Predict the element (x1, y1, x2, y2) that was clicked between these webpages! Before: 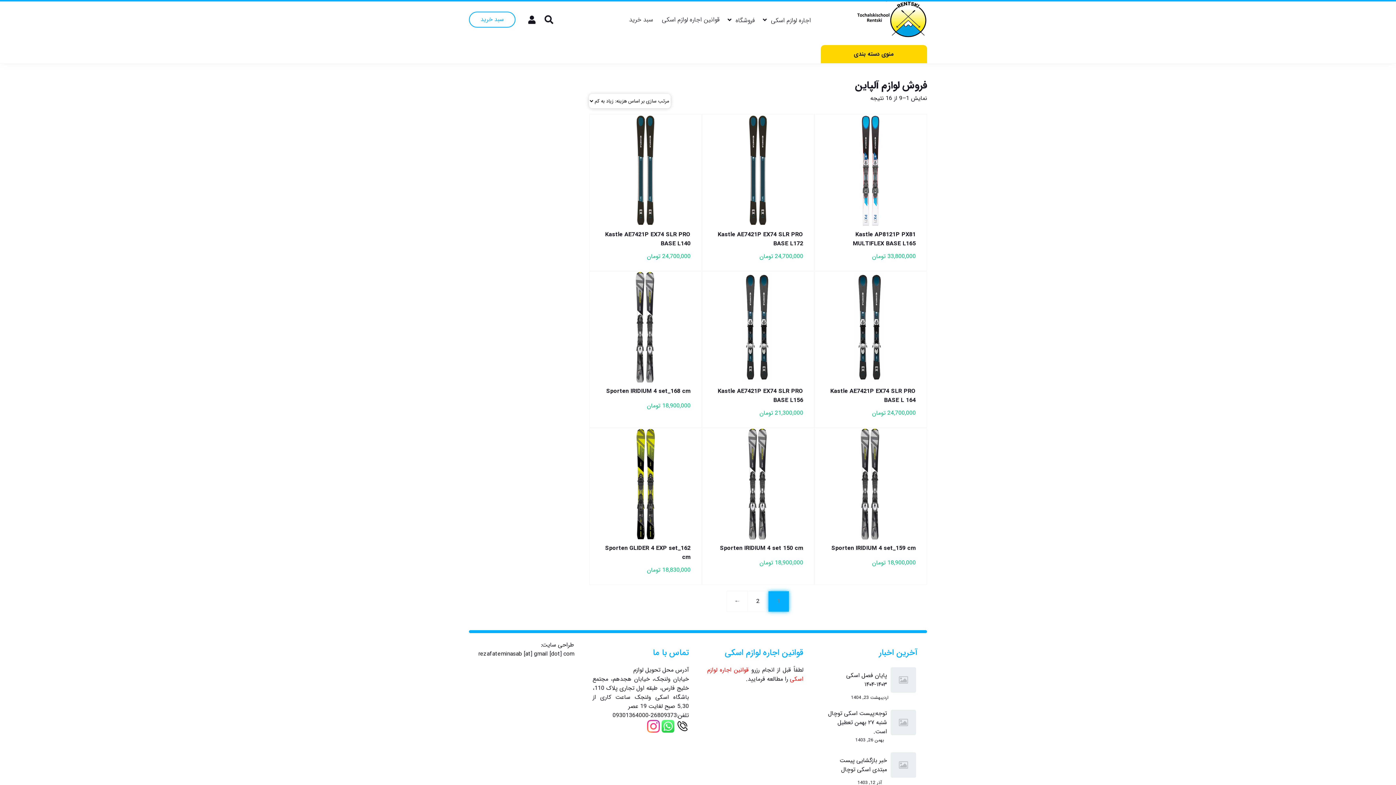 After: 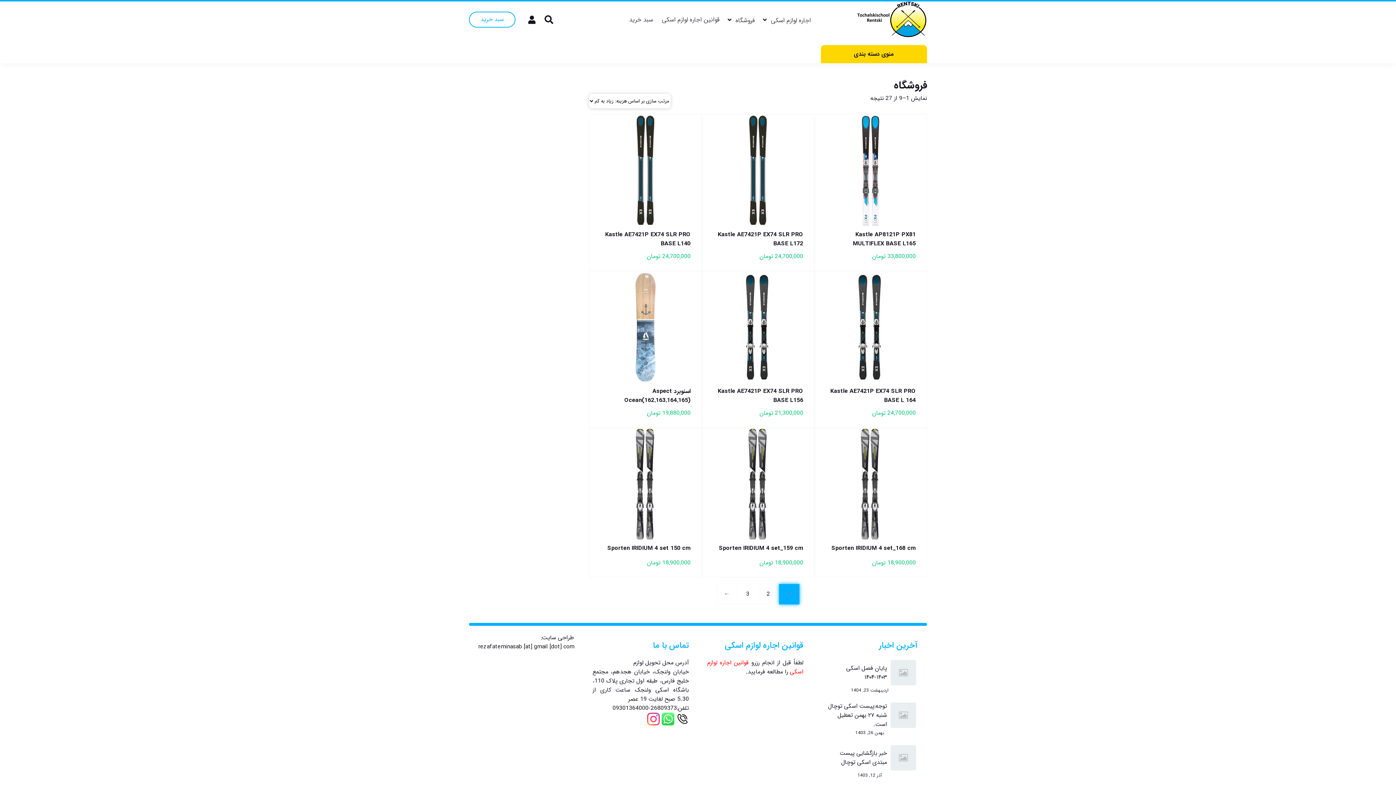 Action: bbox: (726, 11, 757, 29) label: فروشگاه